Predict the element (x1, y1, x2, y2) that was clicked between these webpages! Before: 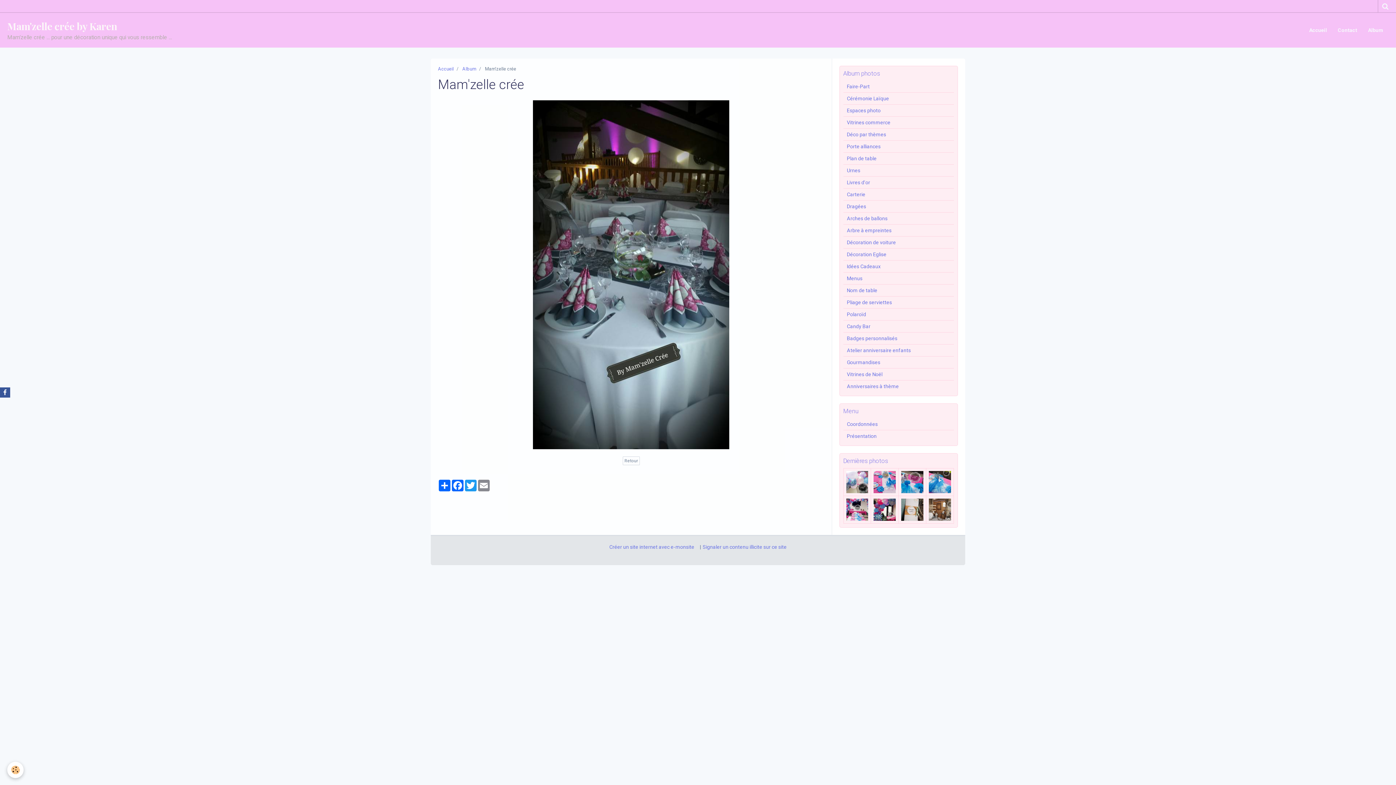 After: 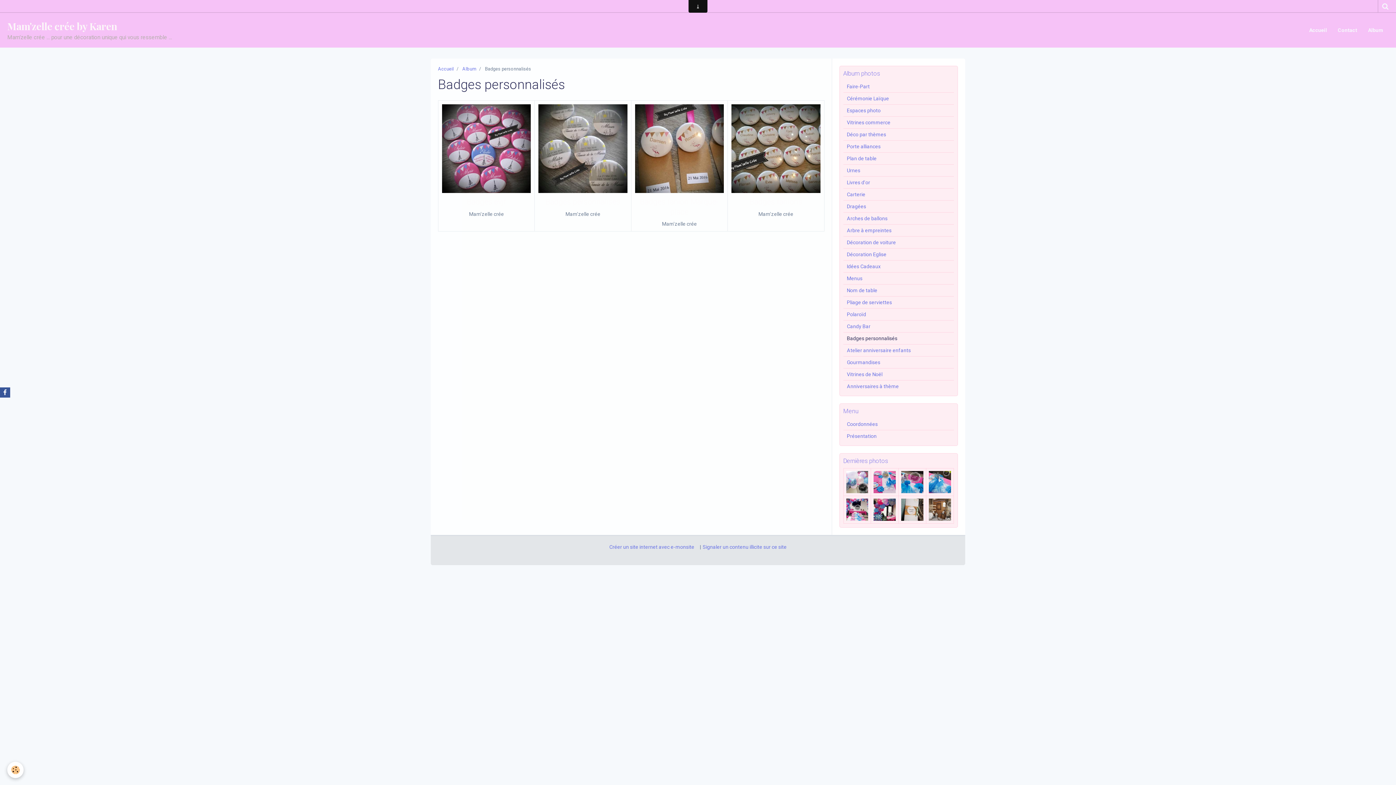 Action: bbox: (843, 332, 954, 344) label: Badges personnalisés